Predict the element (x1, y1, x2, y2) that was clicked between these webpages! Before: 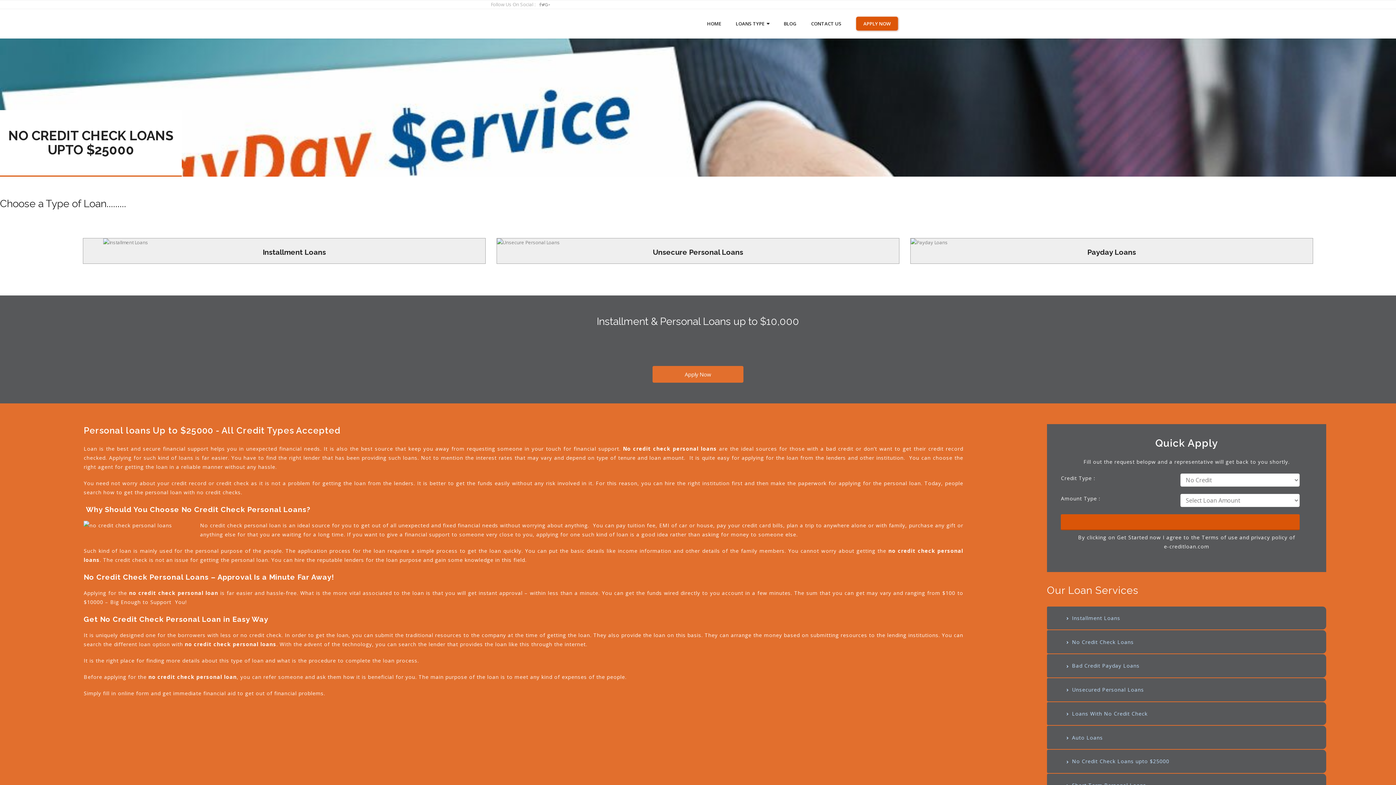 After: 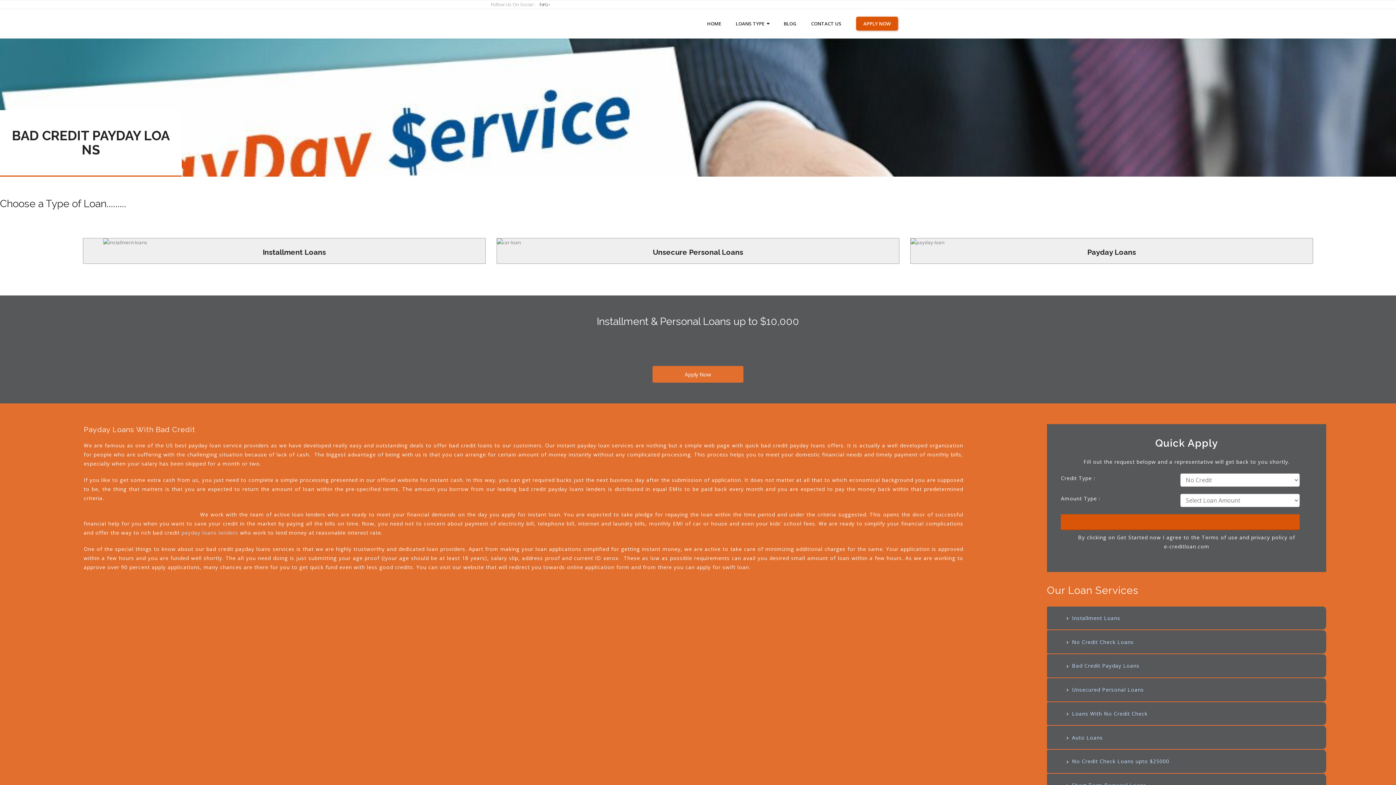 Action: bbox: (1066, 660, 1139, 672) label: Bad Credit Payday Loans